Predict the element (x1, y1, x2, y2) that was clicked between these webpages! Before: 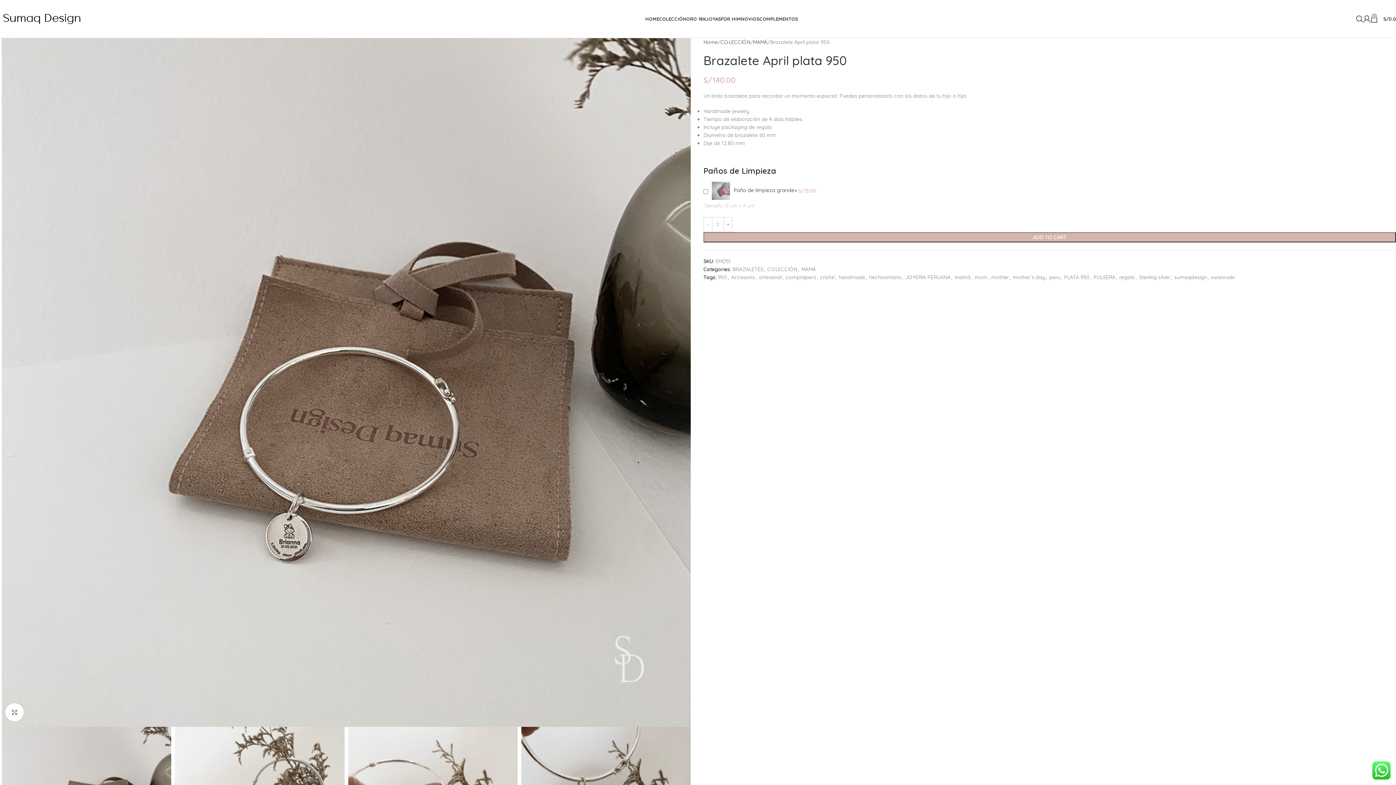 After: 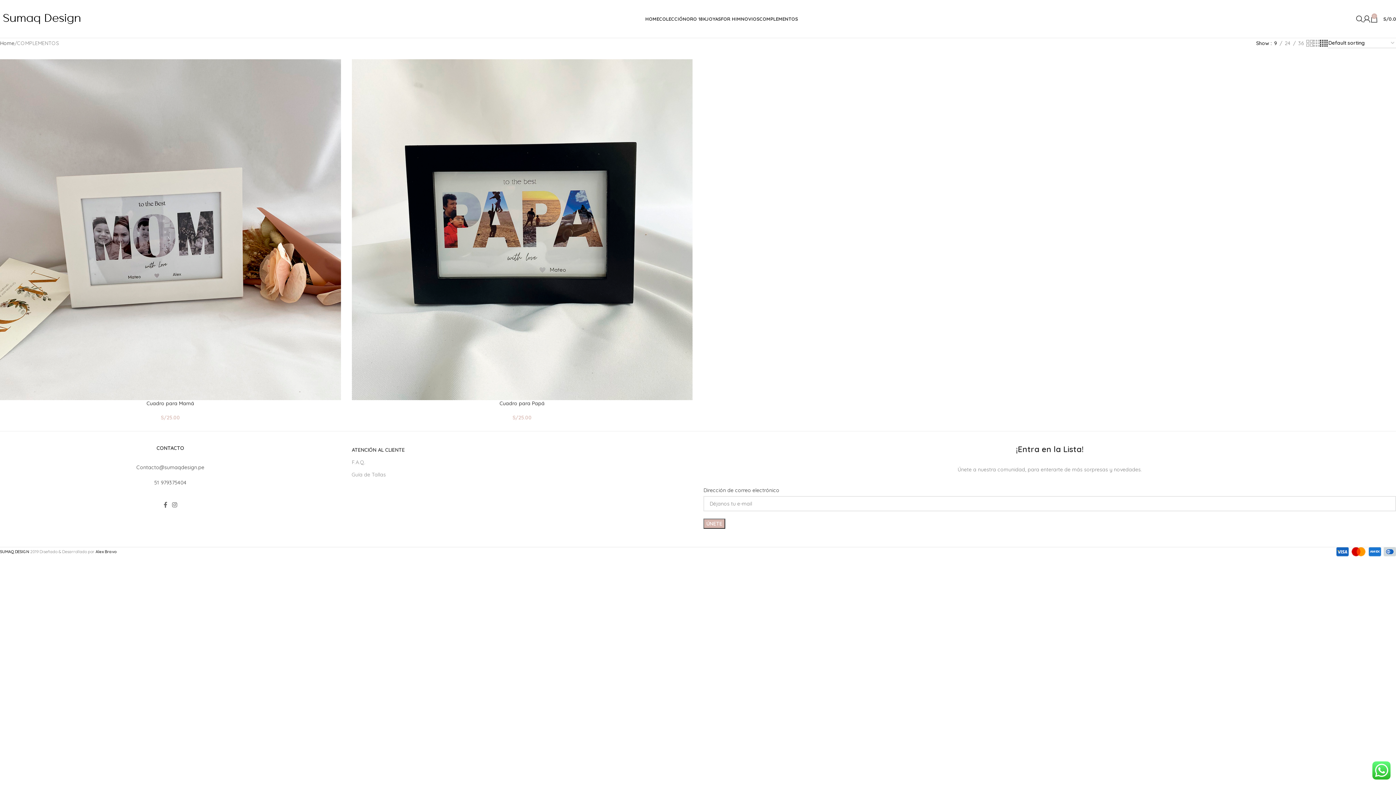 Action: bbox: (759, 11, 798, 26) label: COMPLEMENTOS